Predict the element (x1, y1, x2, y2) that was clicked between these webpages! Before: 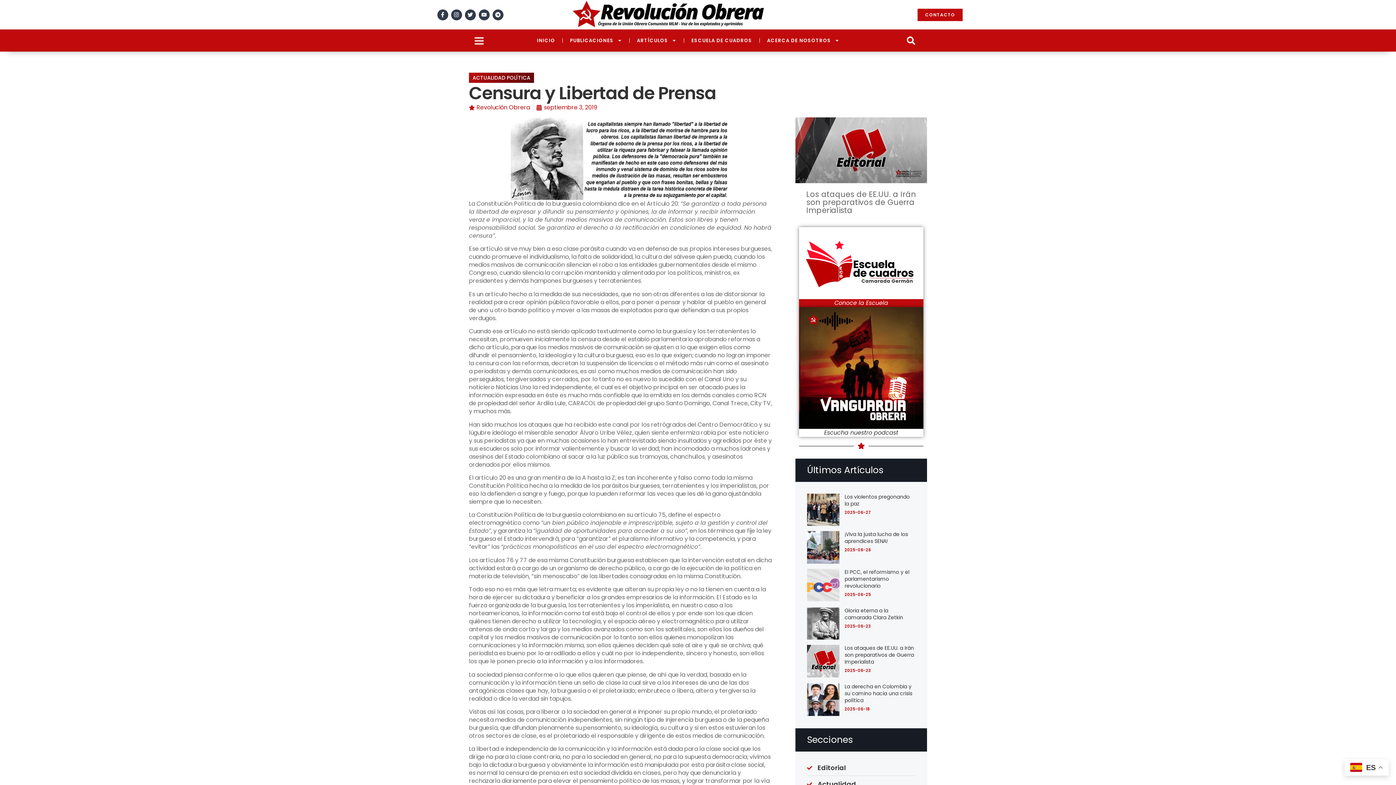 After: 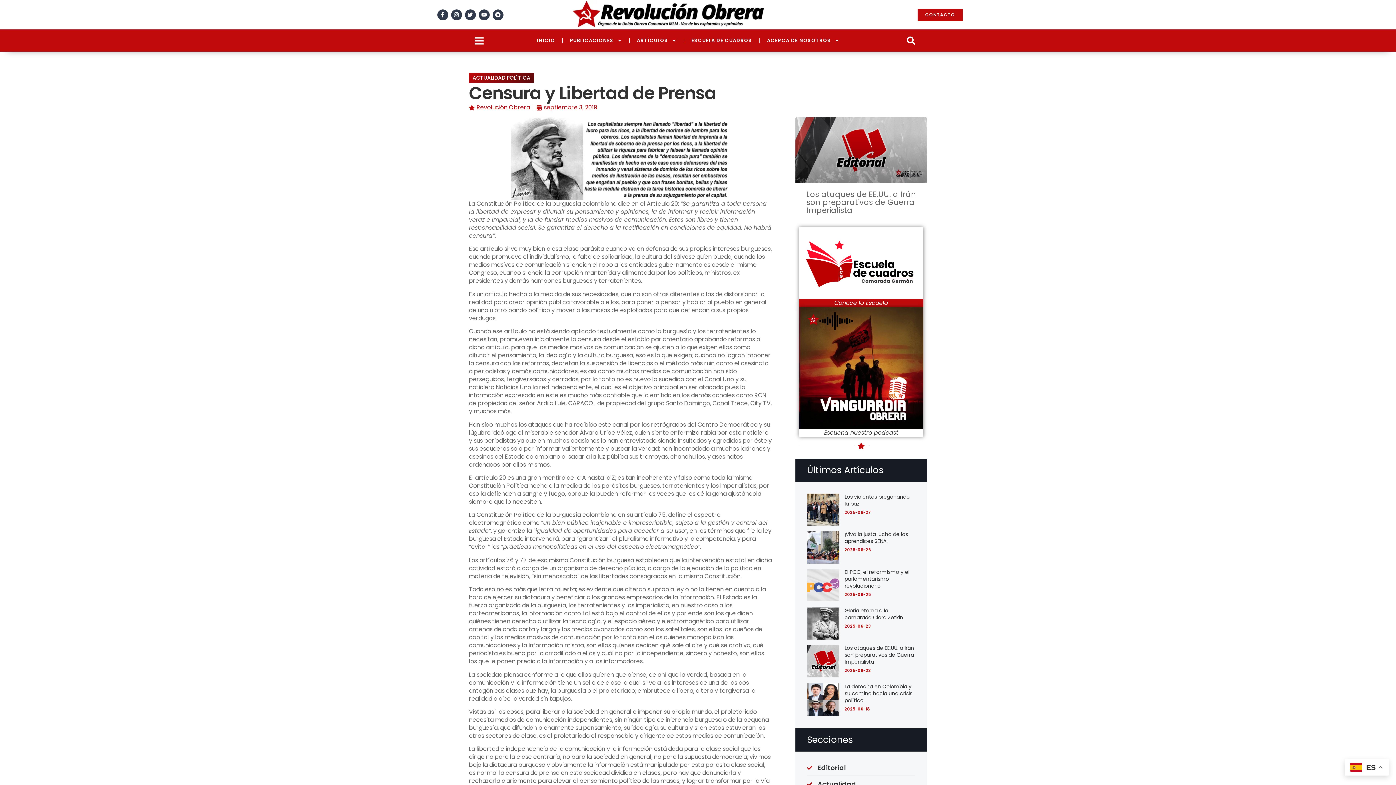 Action: bbox: (799, 227, 923, 299)